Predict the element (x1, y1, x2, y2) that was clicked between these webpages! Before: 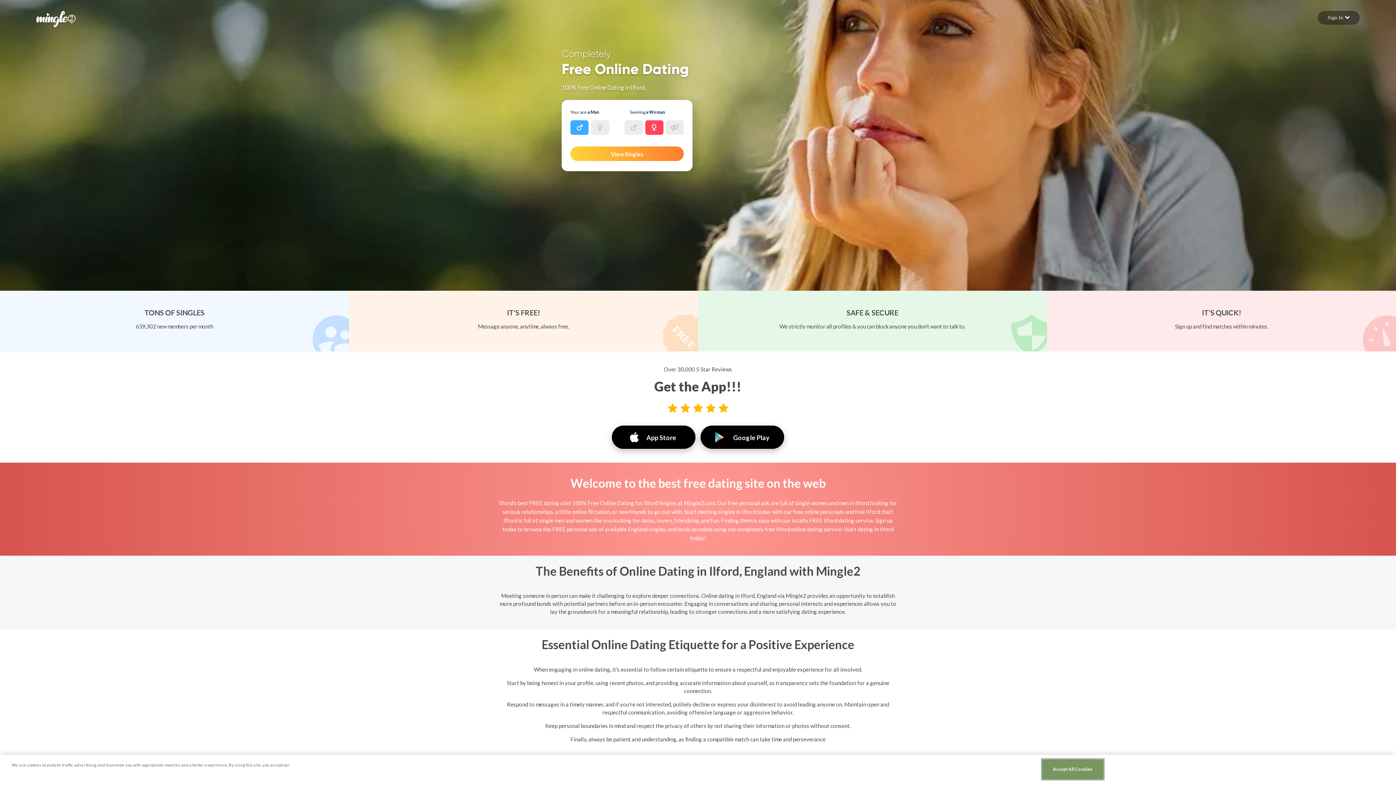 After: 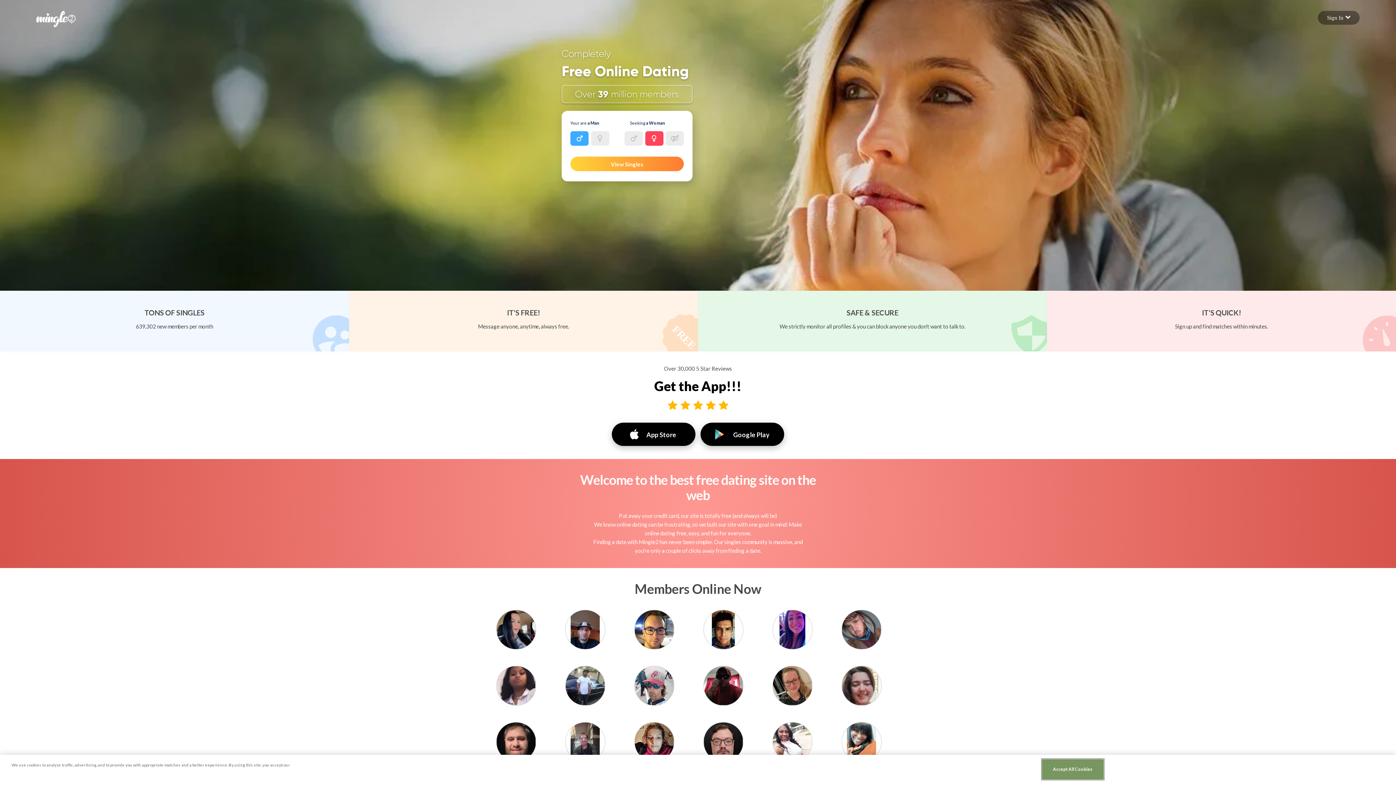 Action: bbox: (36, 15, 75, 21) label: Mingle2 Logo